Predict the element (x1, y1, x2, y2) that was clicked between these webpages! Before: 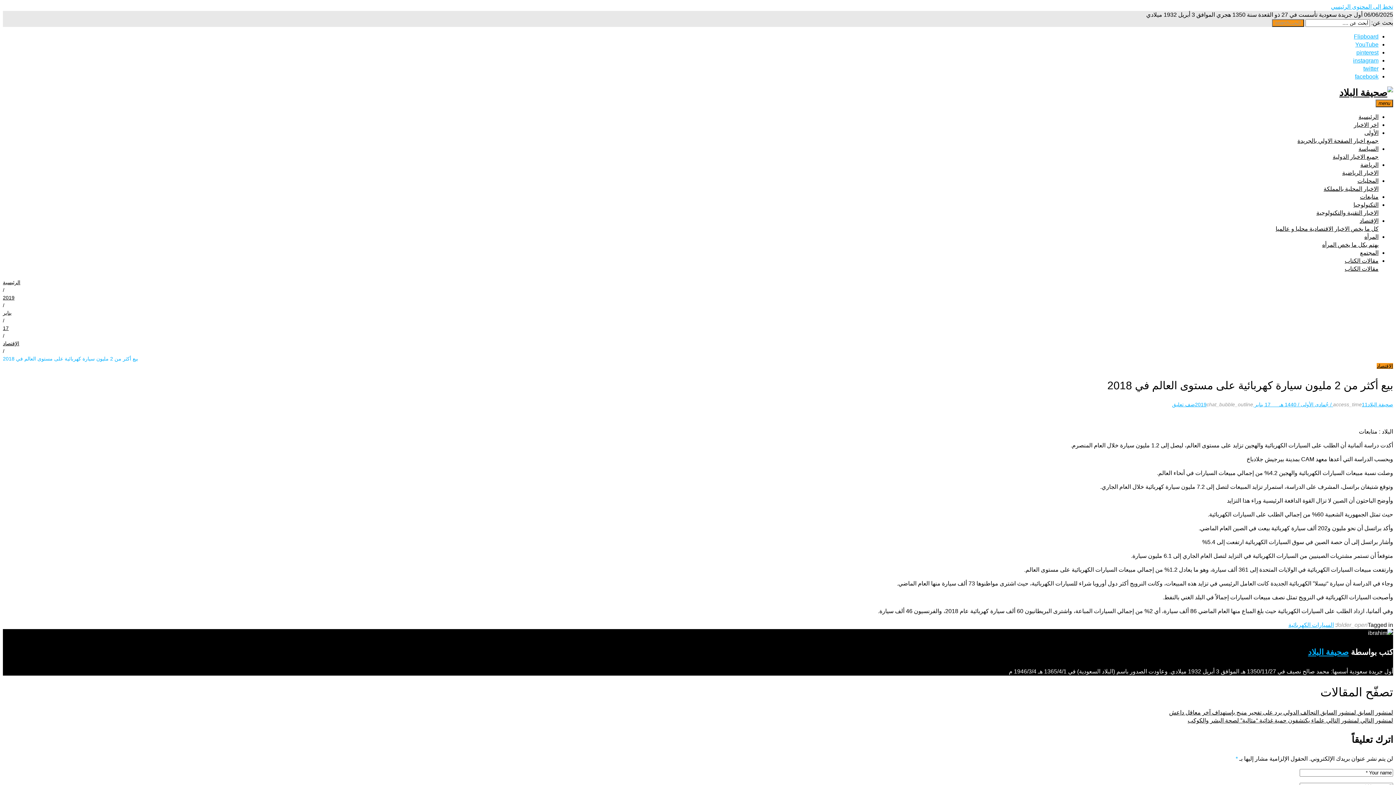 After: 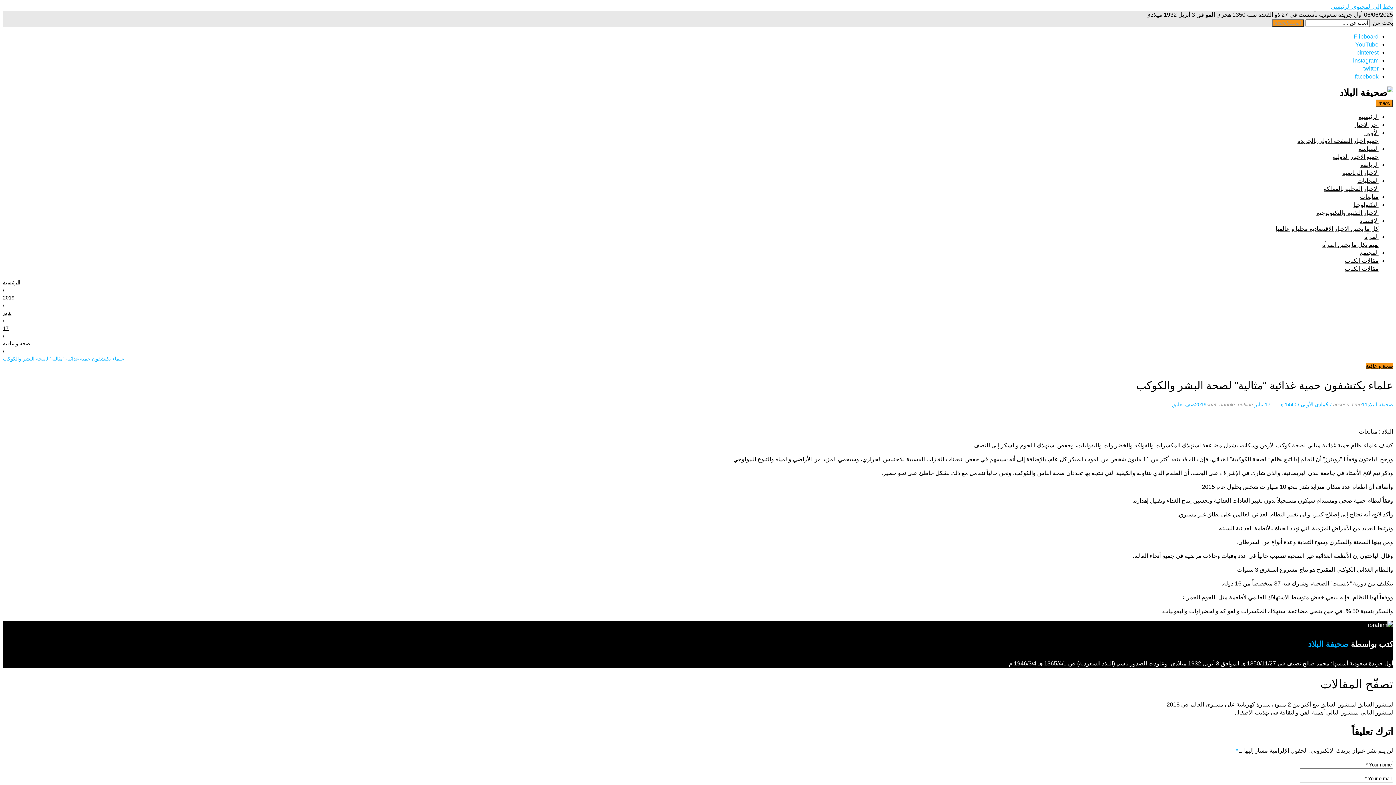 Action: bbox: (1188, 717, 1393, 724) label: لمنشور التالي لمنشور التالي علماء يكتشفون حمية غذائية “مثالية” لصحة البشر والكوكب